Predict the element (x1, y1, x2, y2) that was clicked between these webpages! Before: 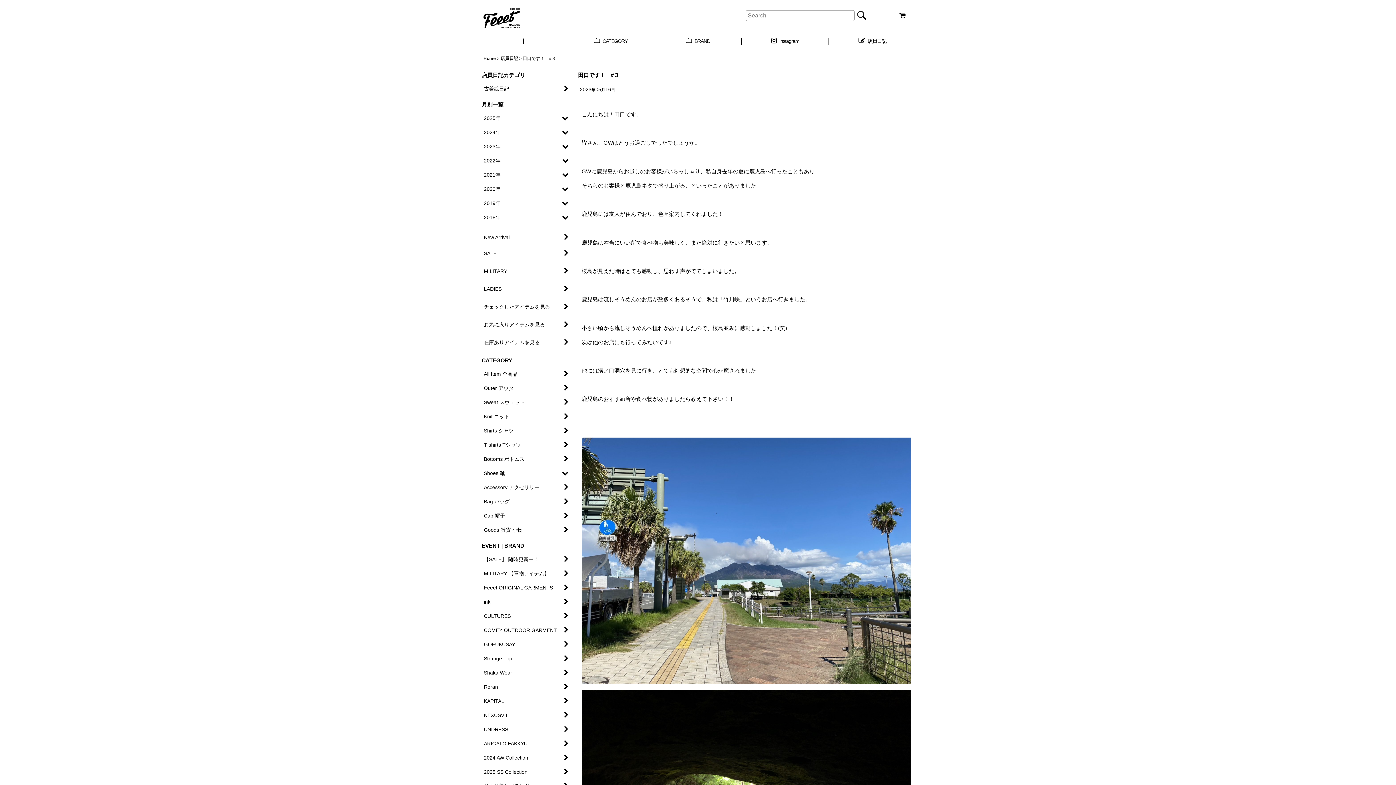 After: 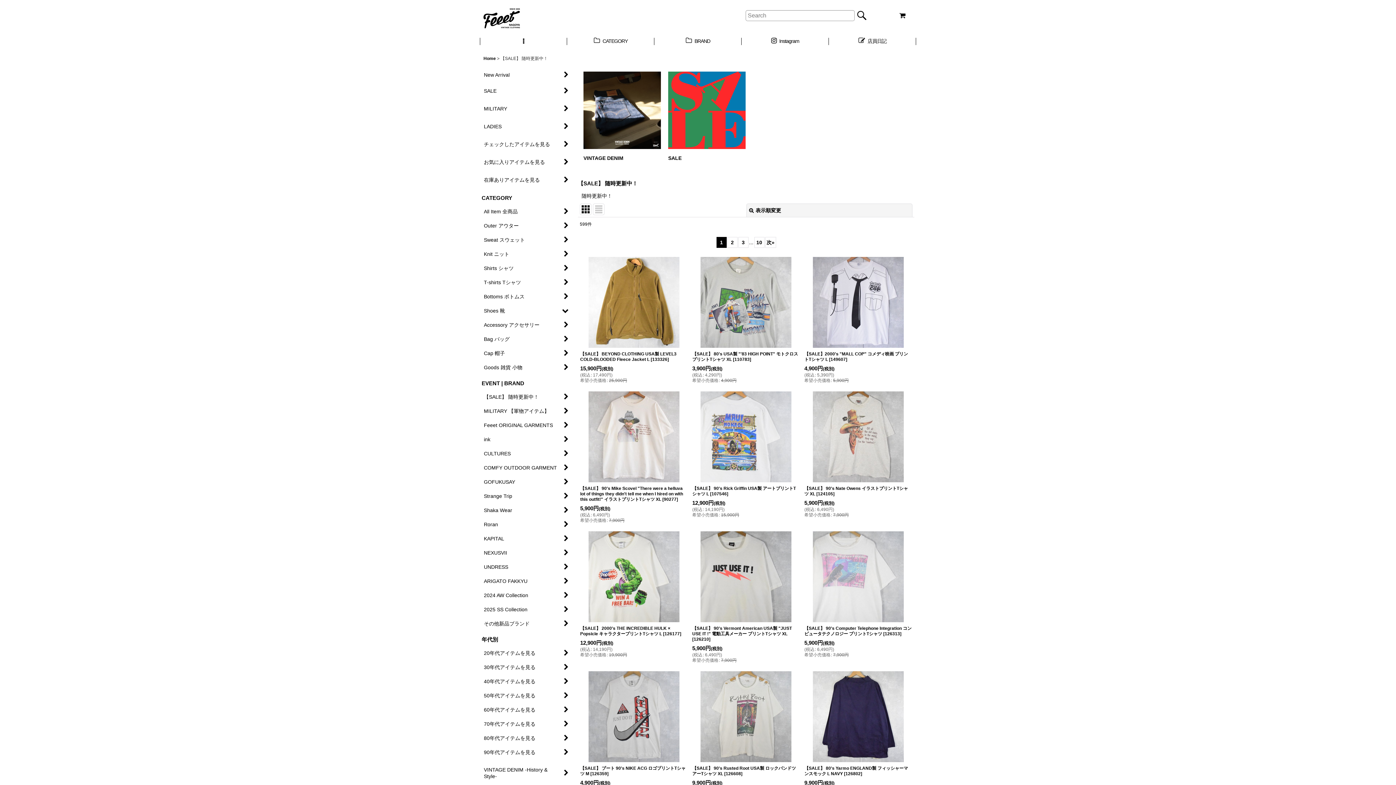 Action: label: 【SALE】 随時更新中！ bbox: (480, 552, 570, 566)